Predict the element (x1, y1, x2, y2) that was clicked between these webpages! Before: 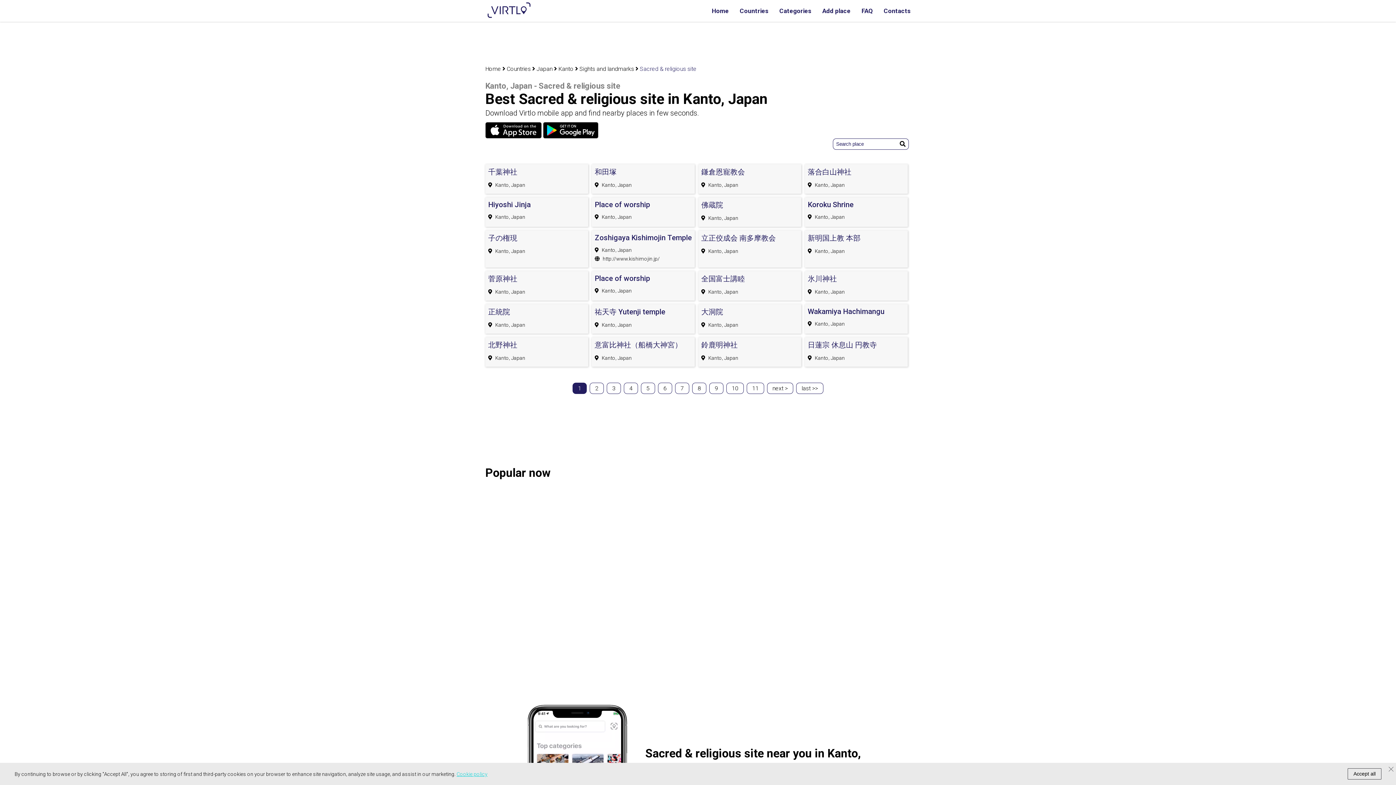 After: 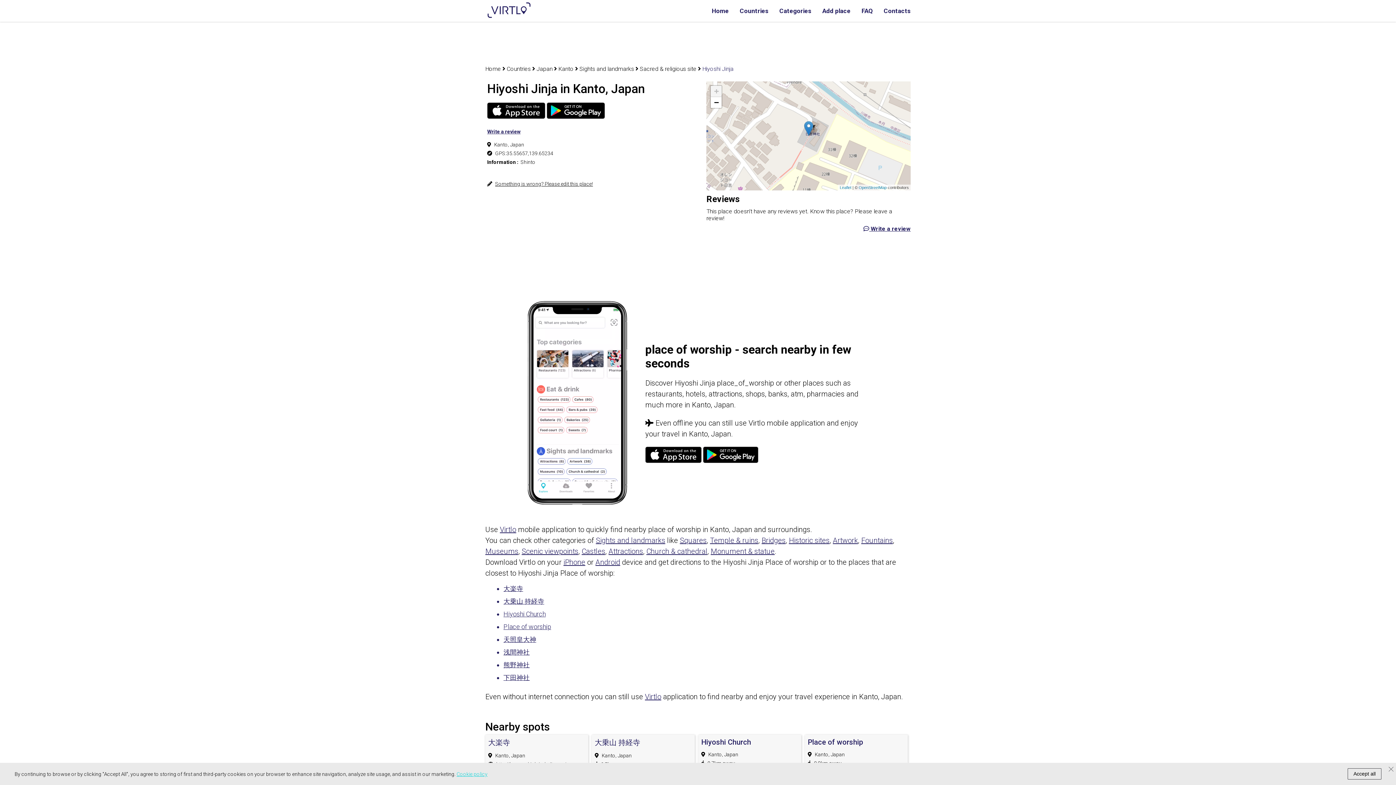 Action: bbox: (488, 200, 585, 209) label: Hiyoshi Jinja